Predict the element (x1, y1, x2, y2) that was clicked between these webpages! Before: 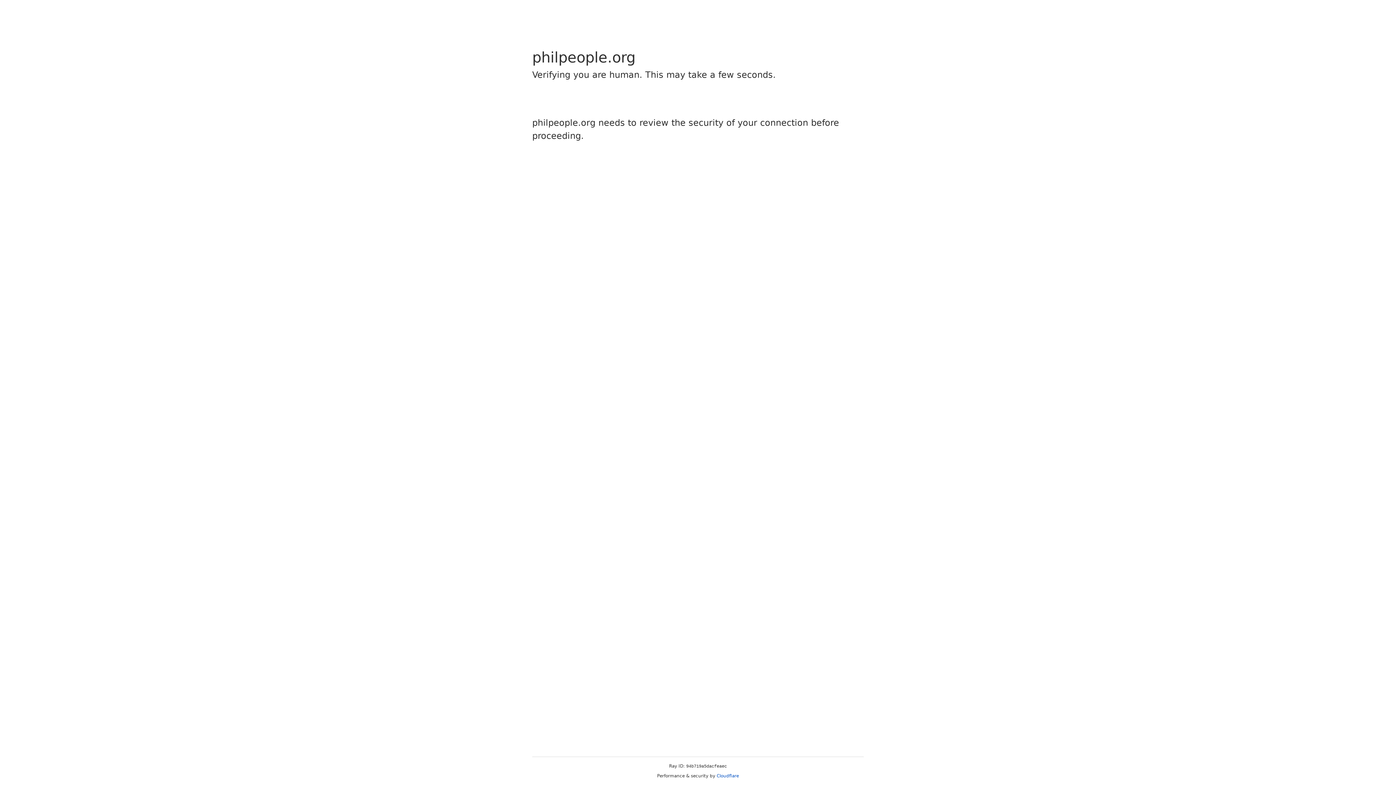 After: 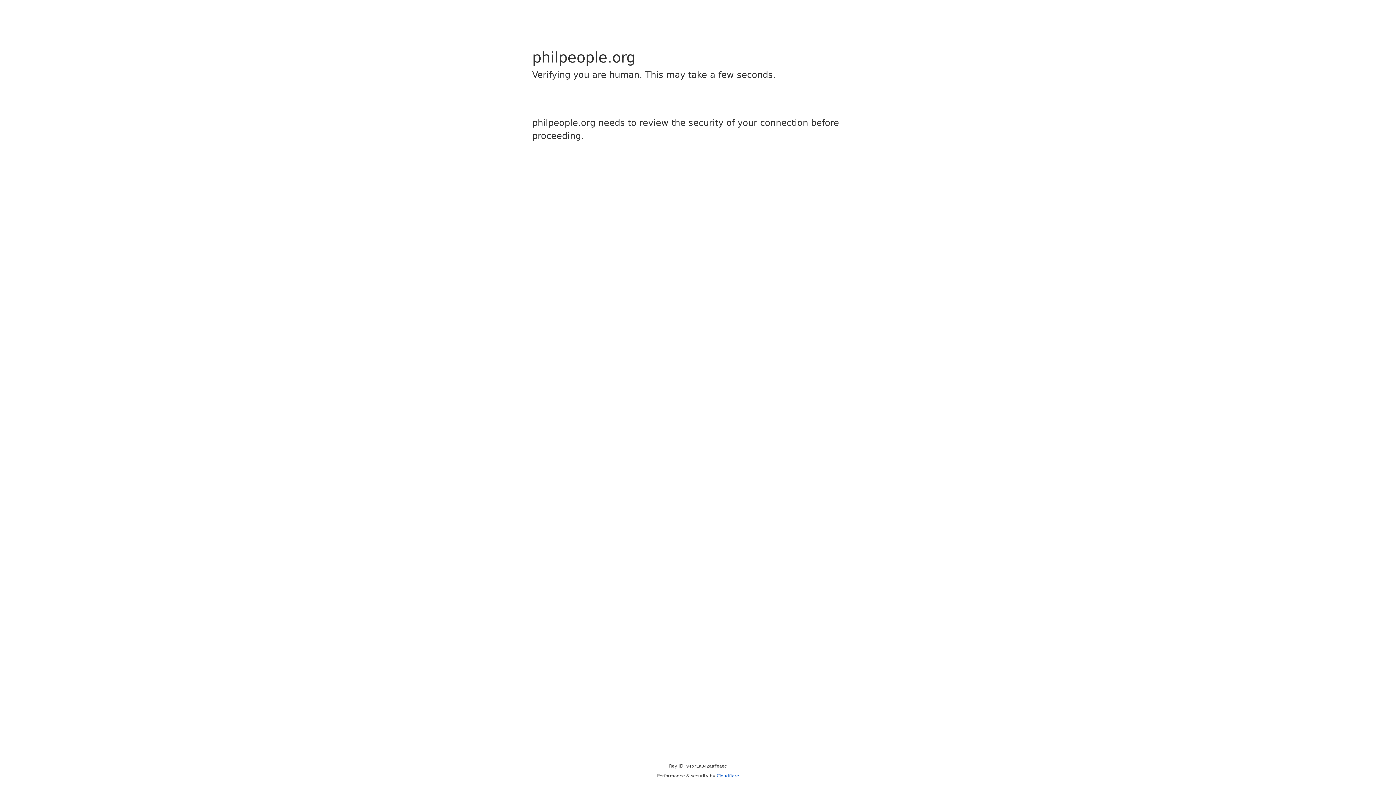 Action: bbox: (716, 773, 739, 778) label: Cloudflare